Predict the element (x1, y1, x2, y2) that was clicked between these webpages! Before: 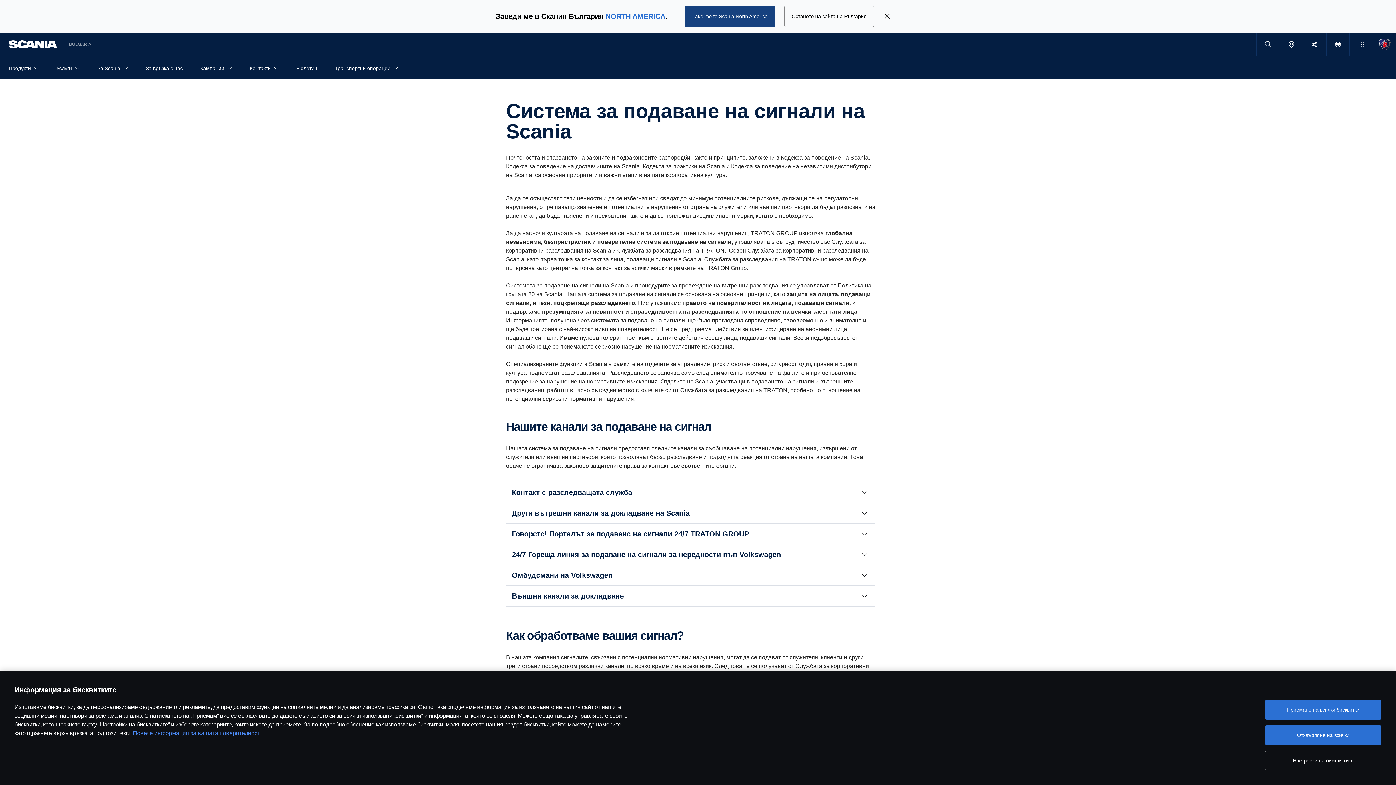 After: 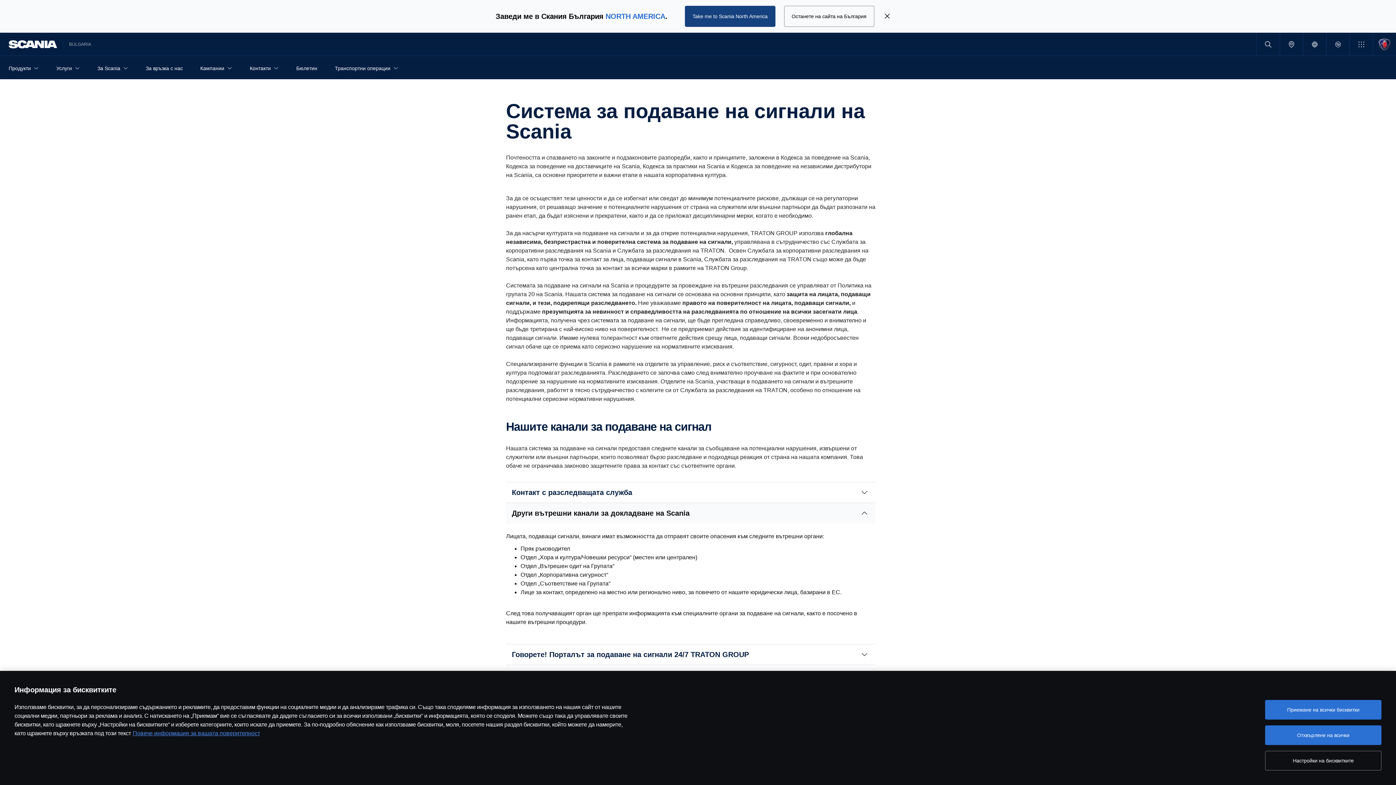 Action: bbox: (506, 503, 875, 523) label: Други вътрешни канали за докладване на Scania